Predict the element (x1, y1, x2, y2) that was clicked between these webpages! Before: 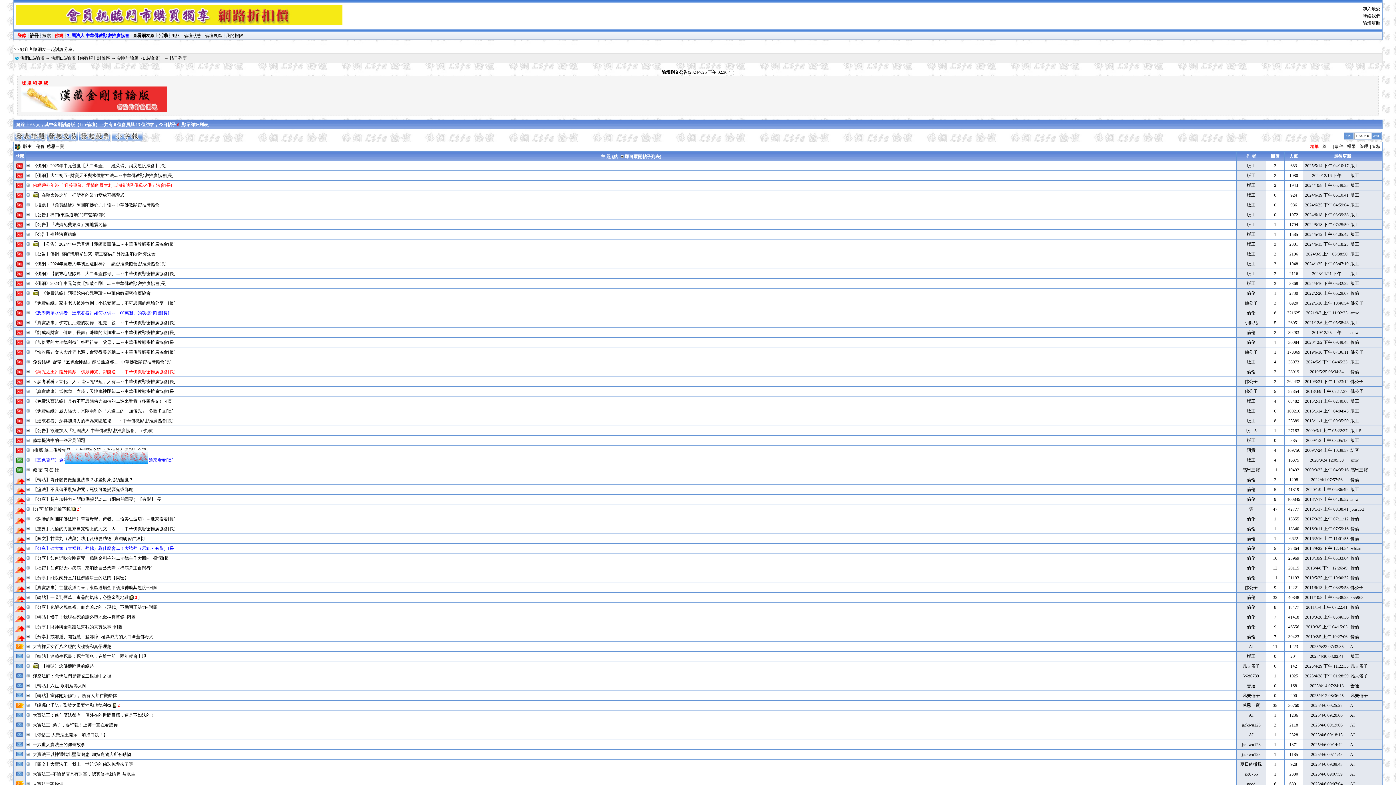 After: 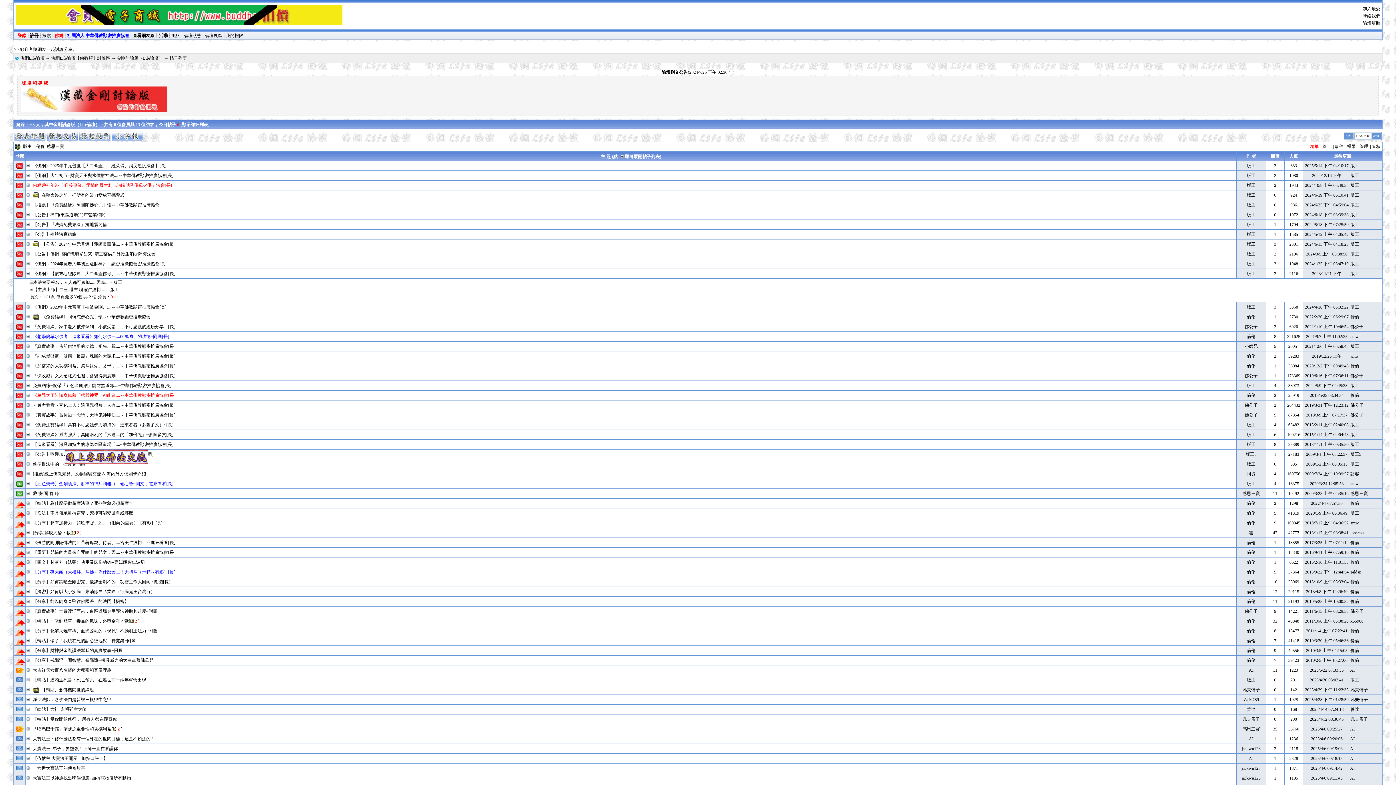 Action: bbox: (25, 271, 32, 276)